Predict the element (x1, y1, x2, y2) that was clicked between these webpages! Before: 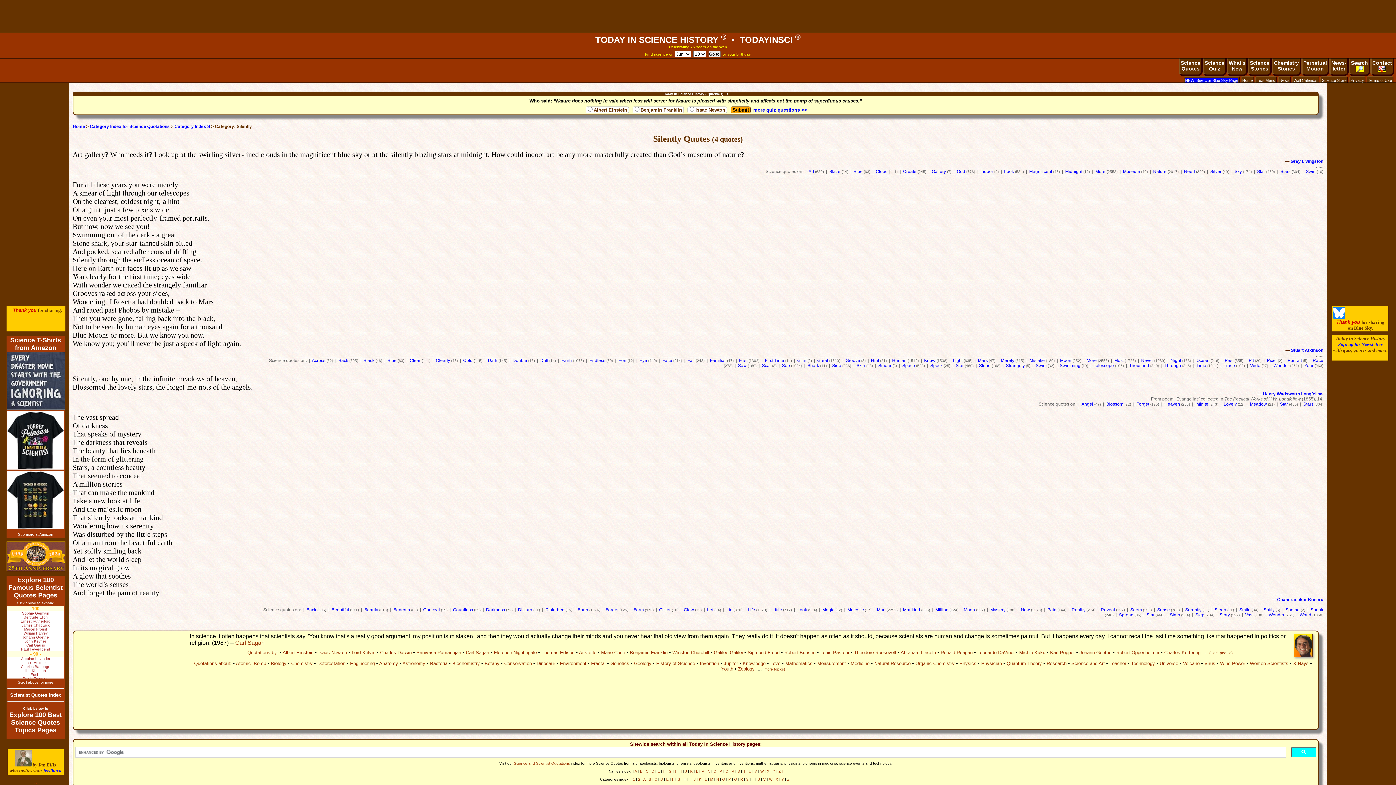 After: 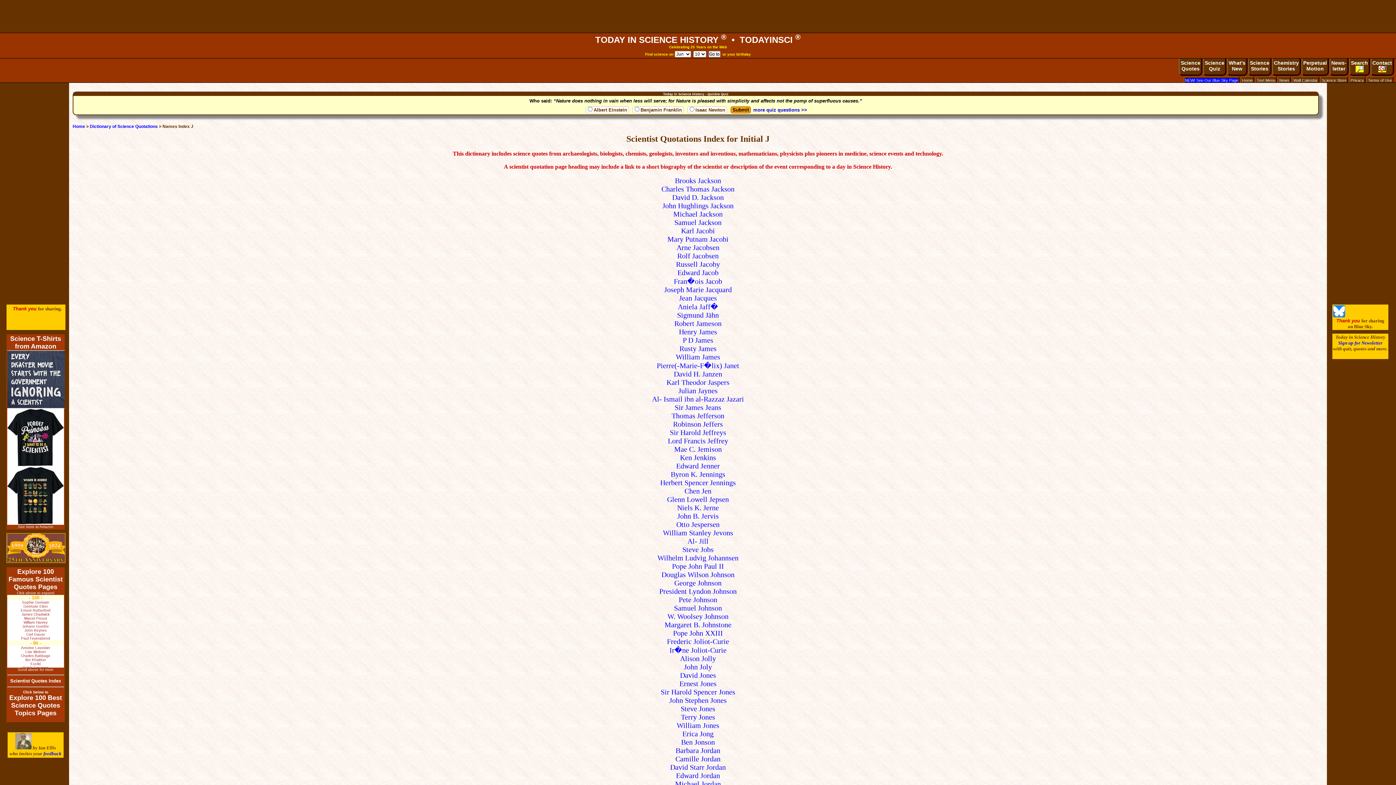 Action: bbox: (685, 769, 687, 773) label: J